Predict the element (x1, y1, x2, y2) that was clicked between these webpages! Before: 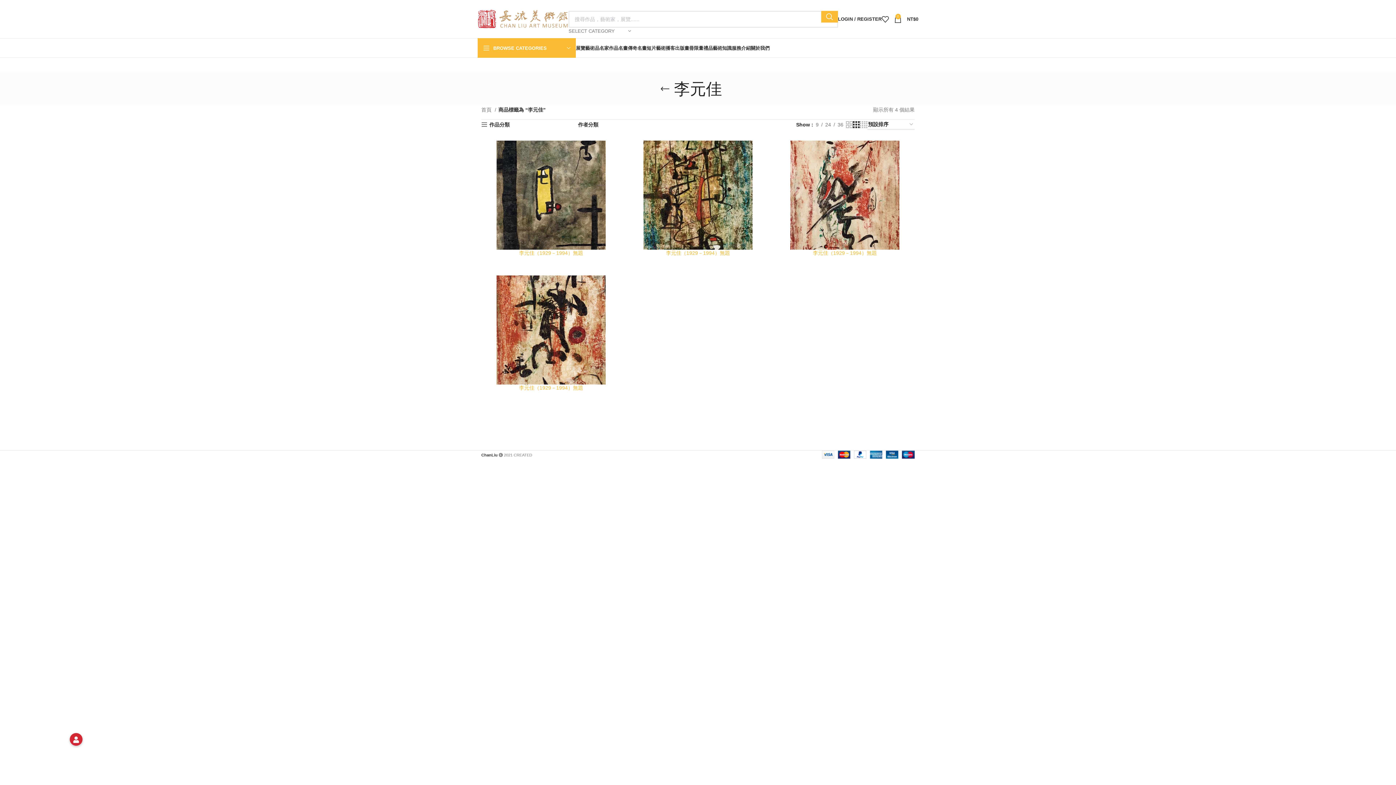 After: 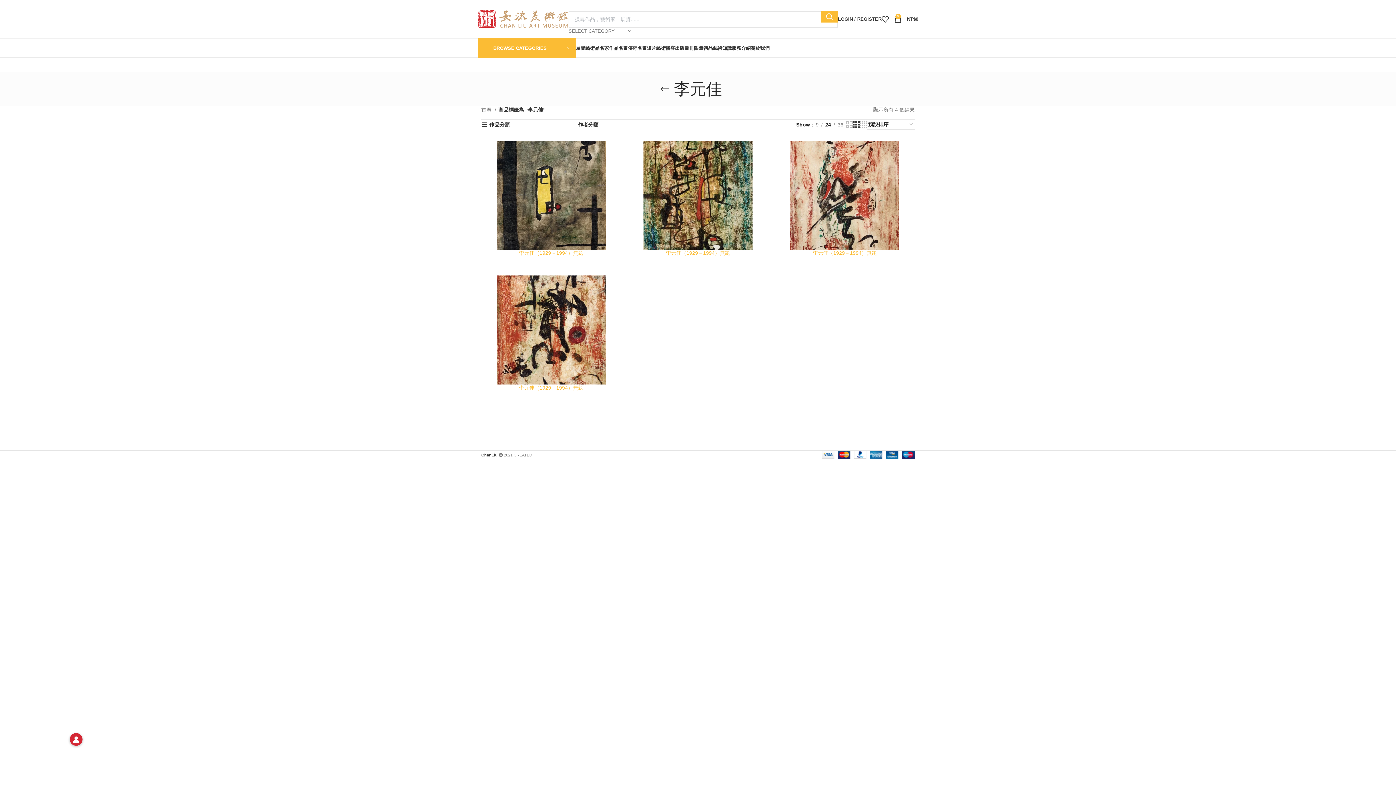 Action: bbox: (822, 120, 833, 128) label: 24